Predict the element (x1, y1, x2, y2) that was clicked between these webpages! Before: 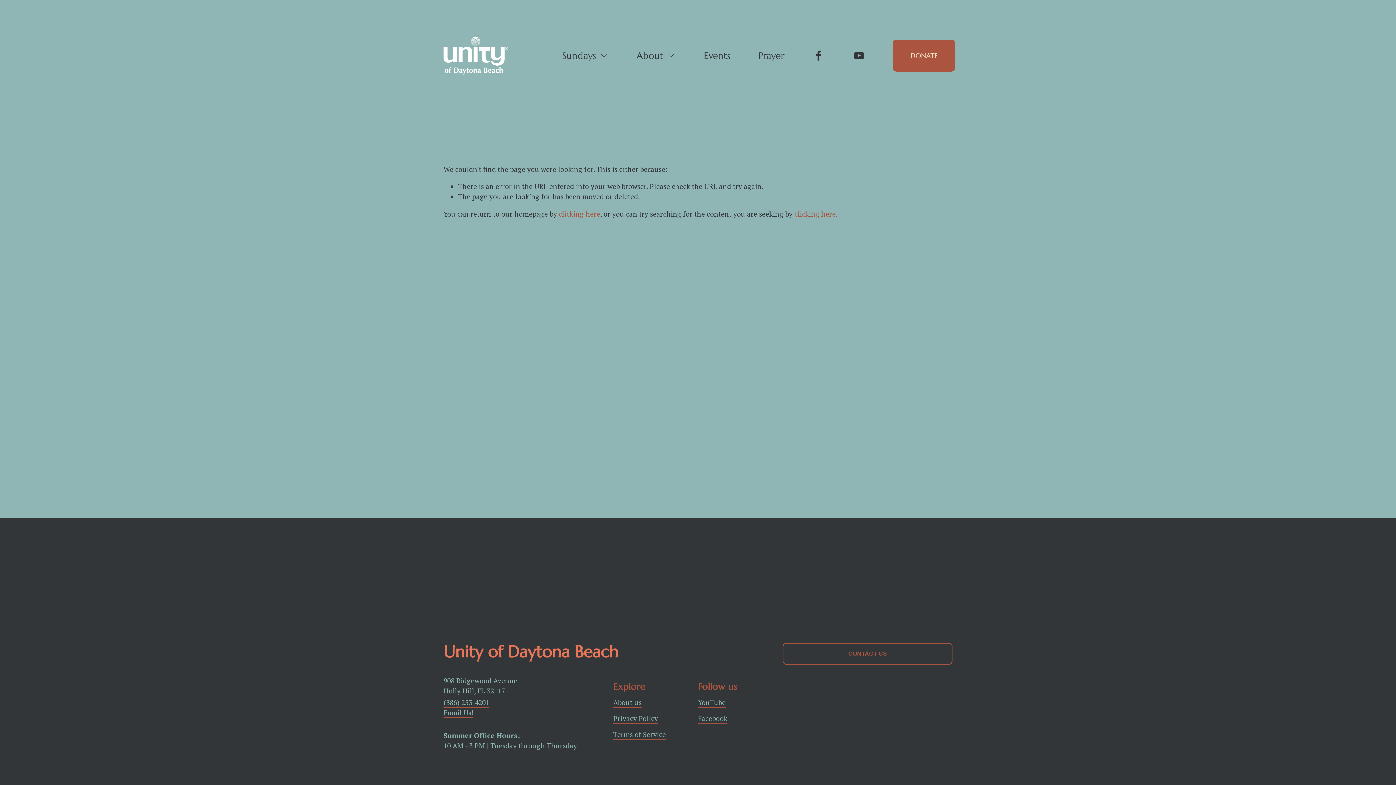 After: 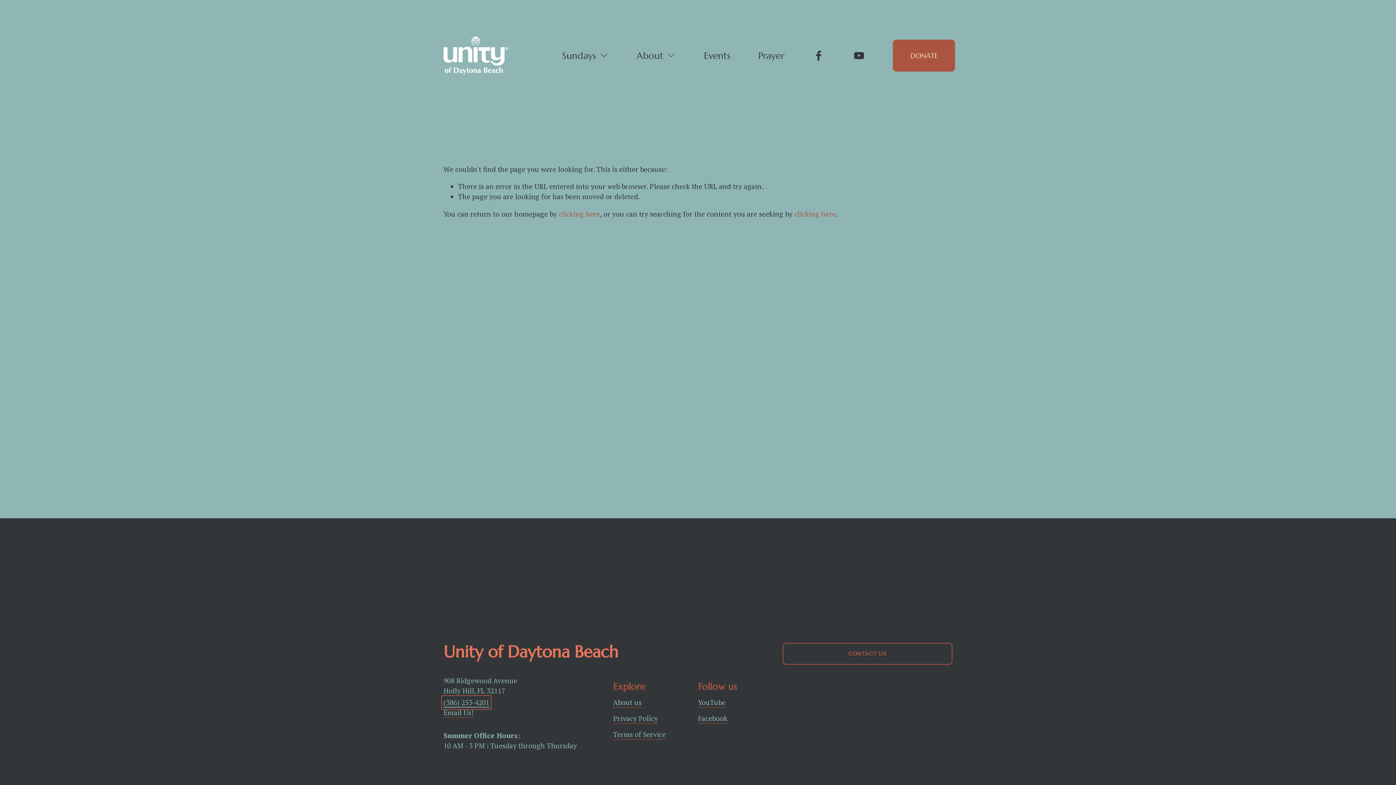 Action: label: (386) 253-4201 bbox: (443, 697, 489, 708)